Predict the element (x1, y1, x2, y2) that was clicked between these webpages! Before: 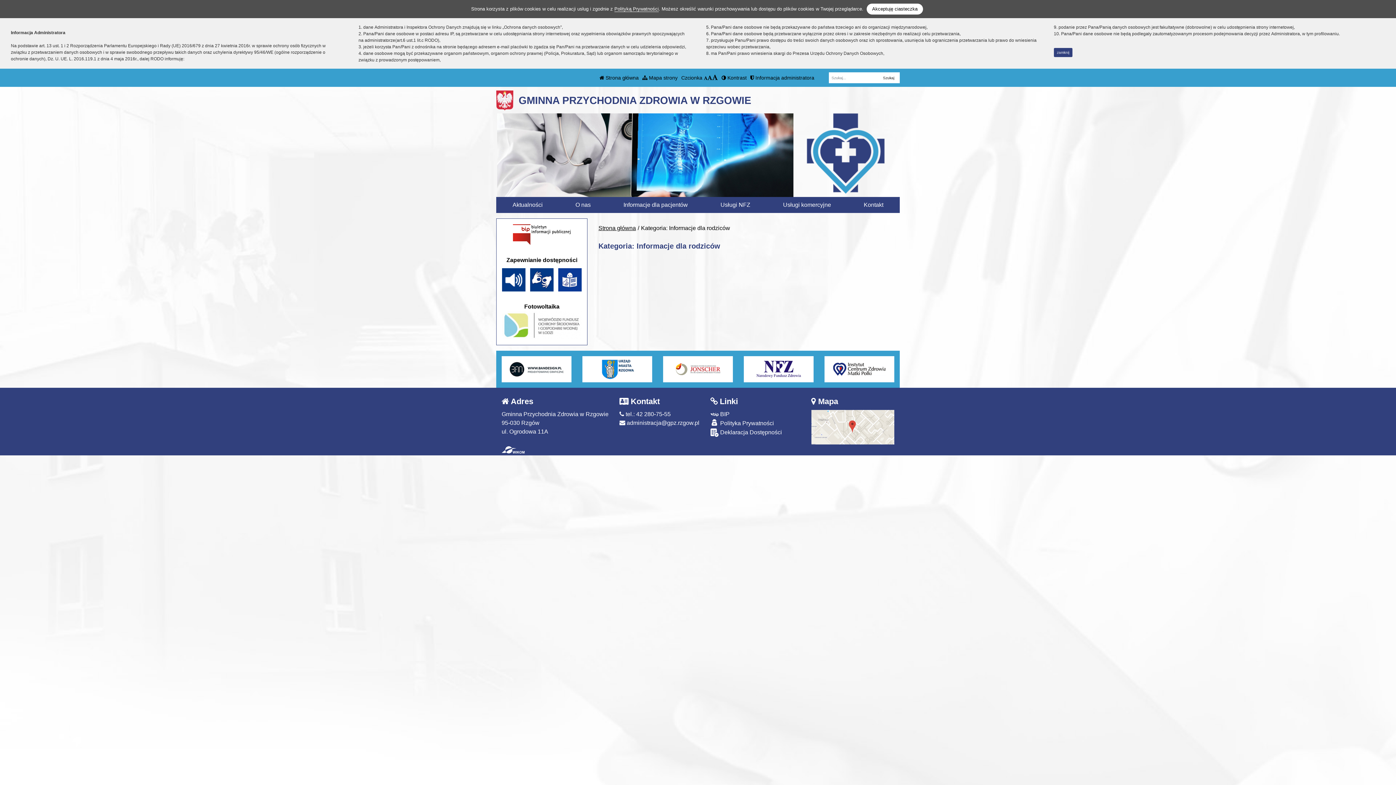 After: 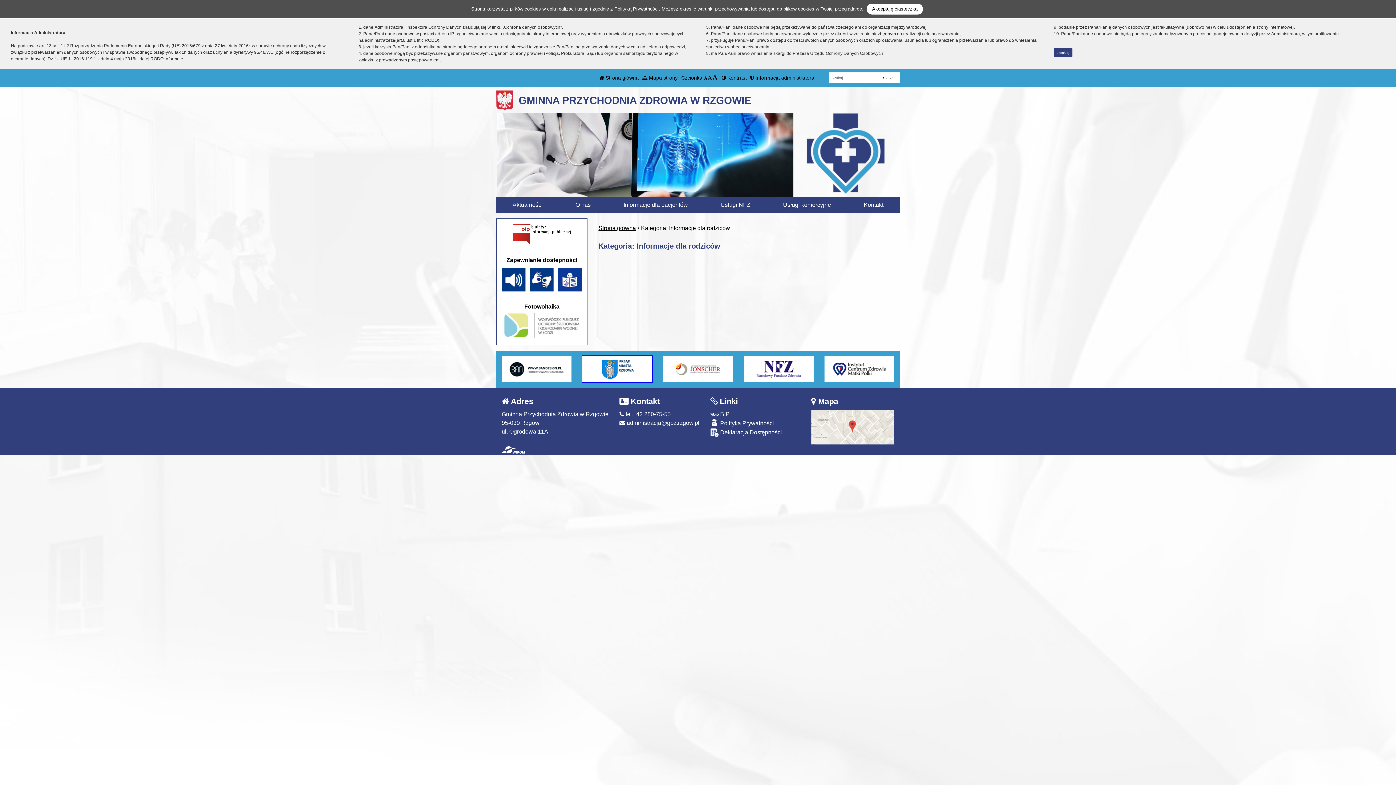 Action: bbox: (582, 365, 652, 372)